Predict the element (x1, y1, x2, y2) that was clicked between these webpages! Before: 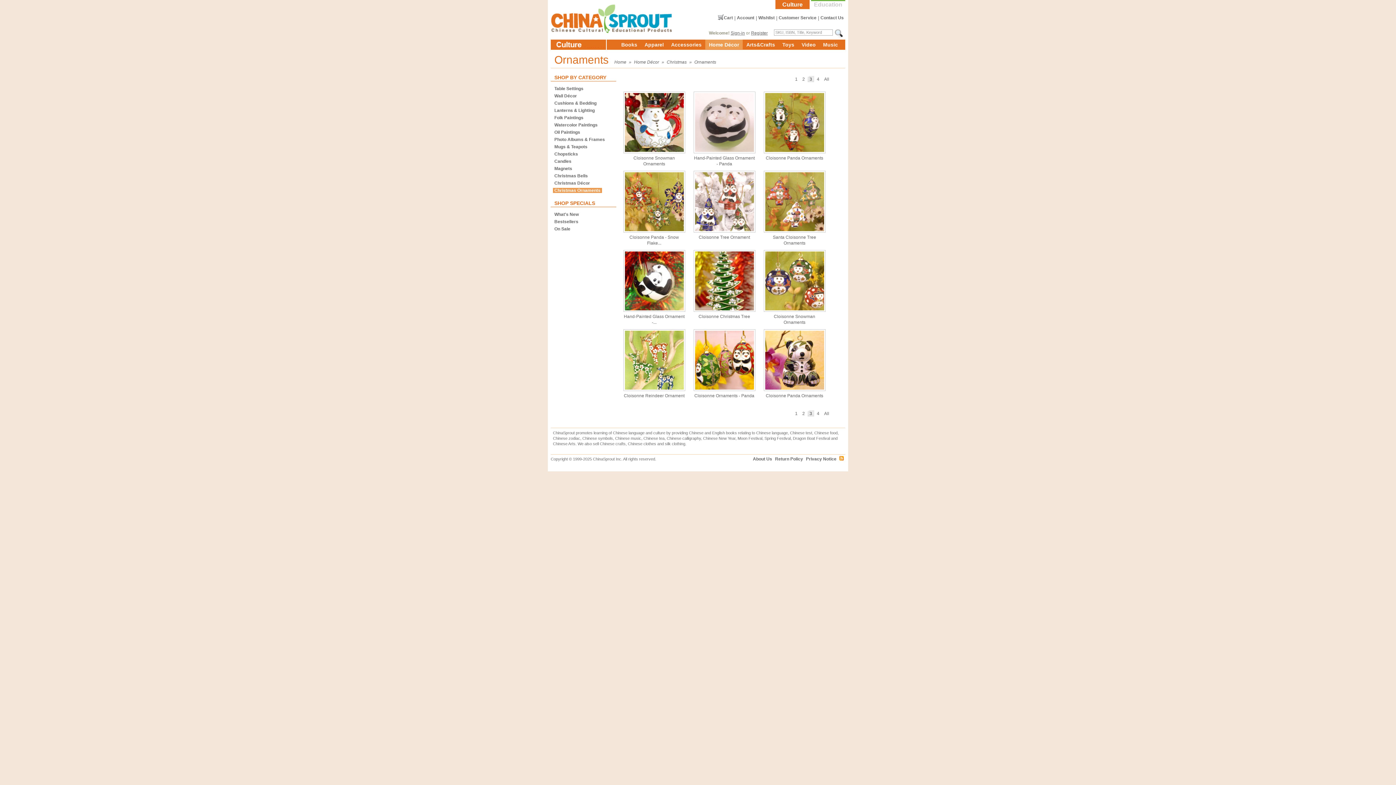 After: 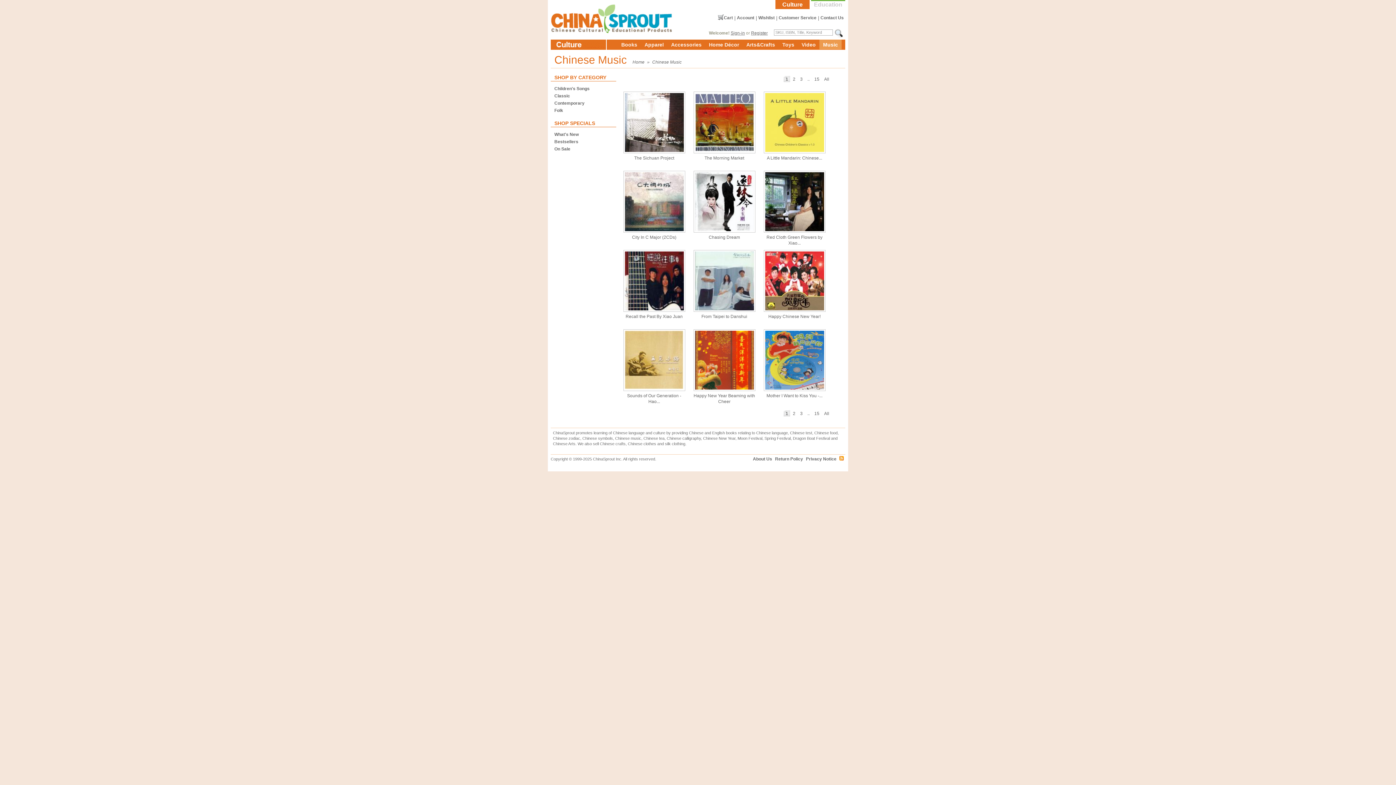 Action: bbox: (819, 39, 841, 49) label: Music